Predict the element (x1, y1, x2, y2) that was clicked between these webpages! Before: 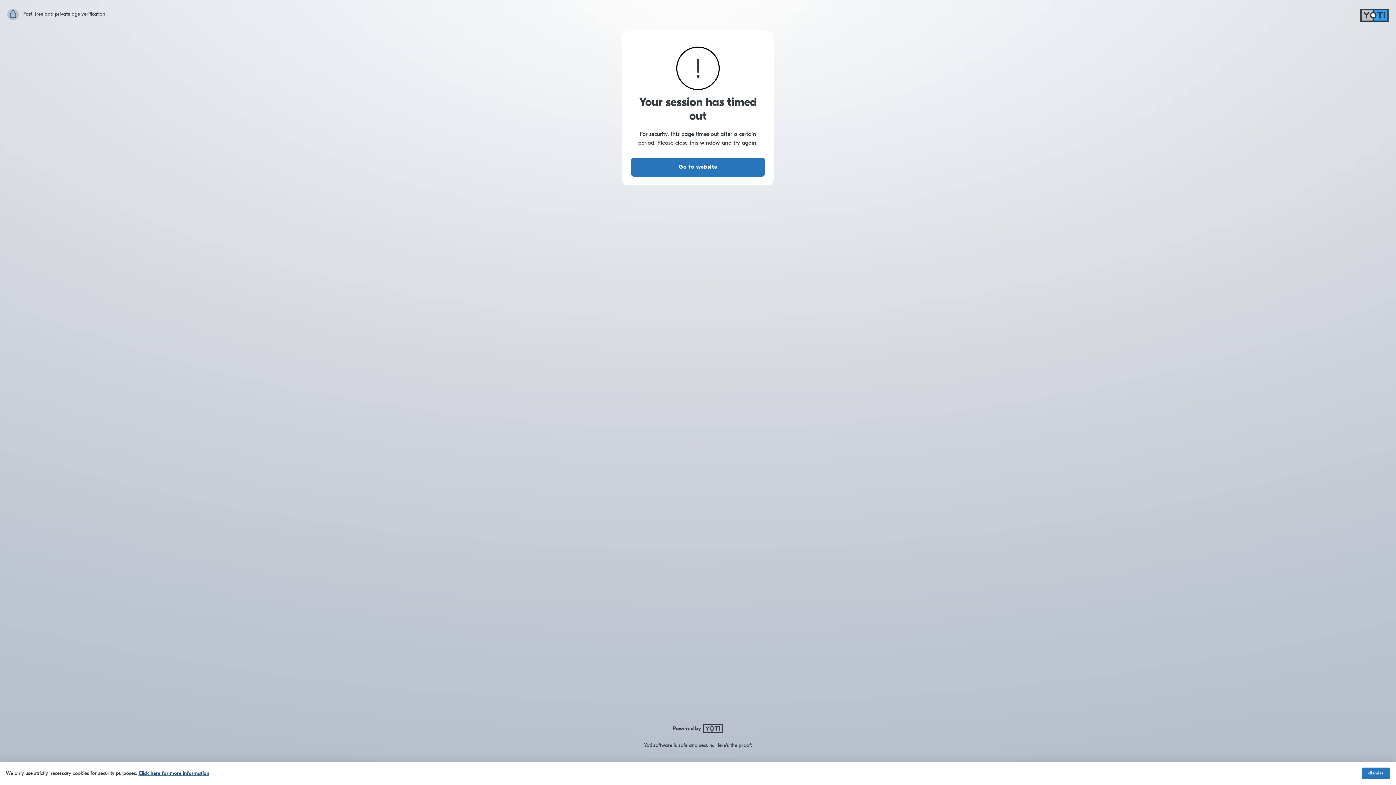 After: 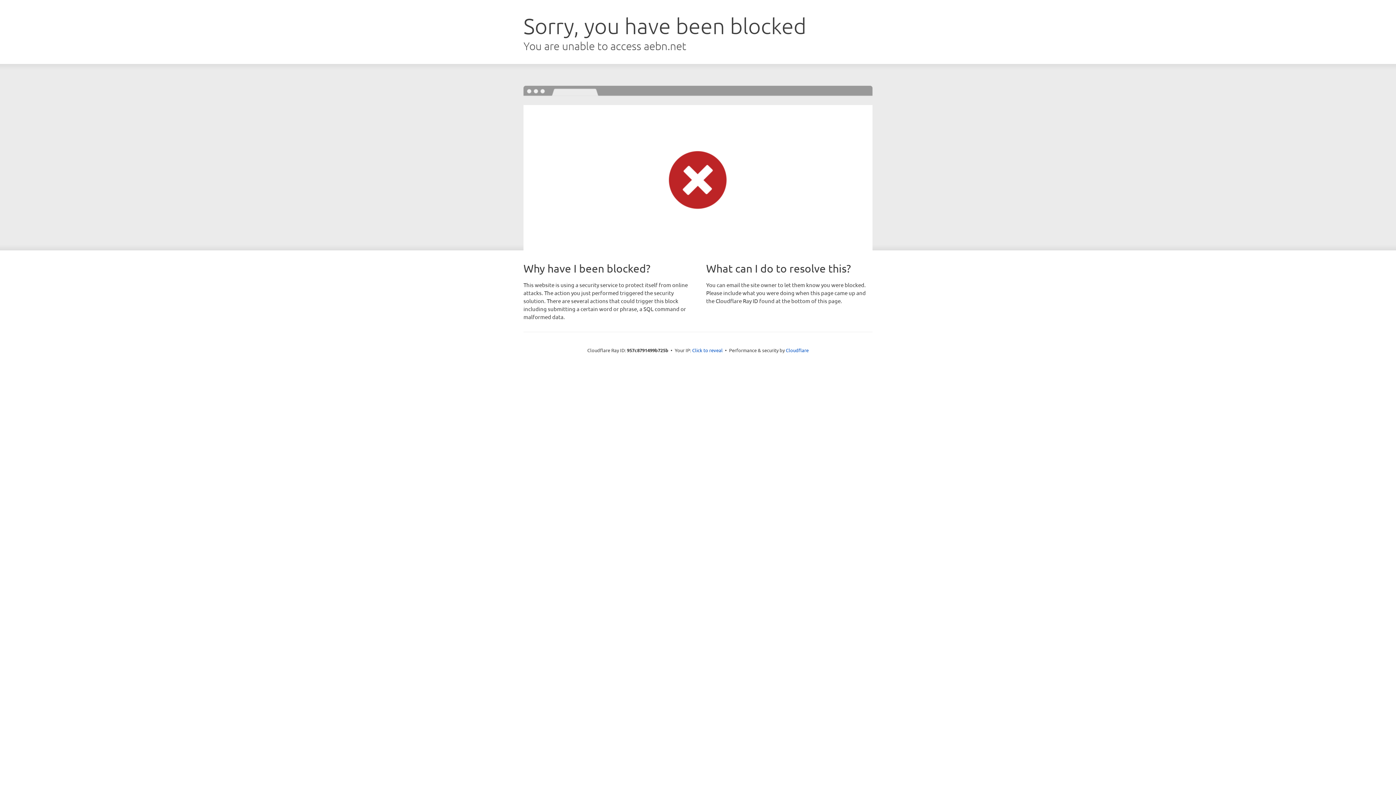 Action: bbox: (631, 157, 765, 176) label: Go to website